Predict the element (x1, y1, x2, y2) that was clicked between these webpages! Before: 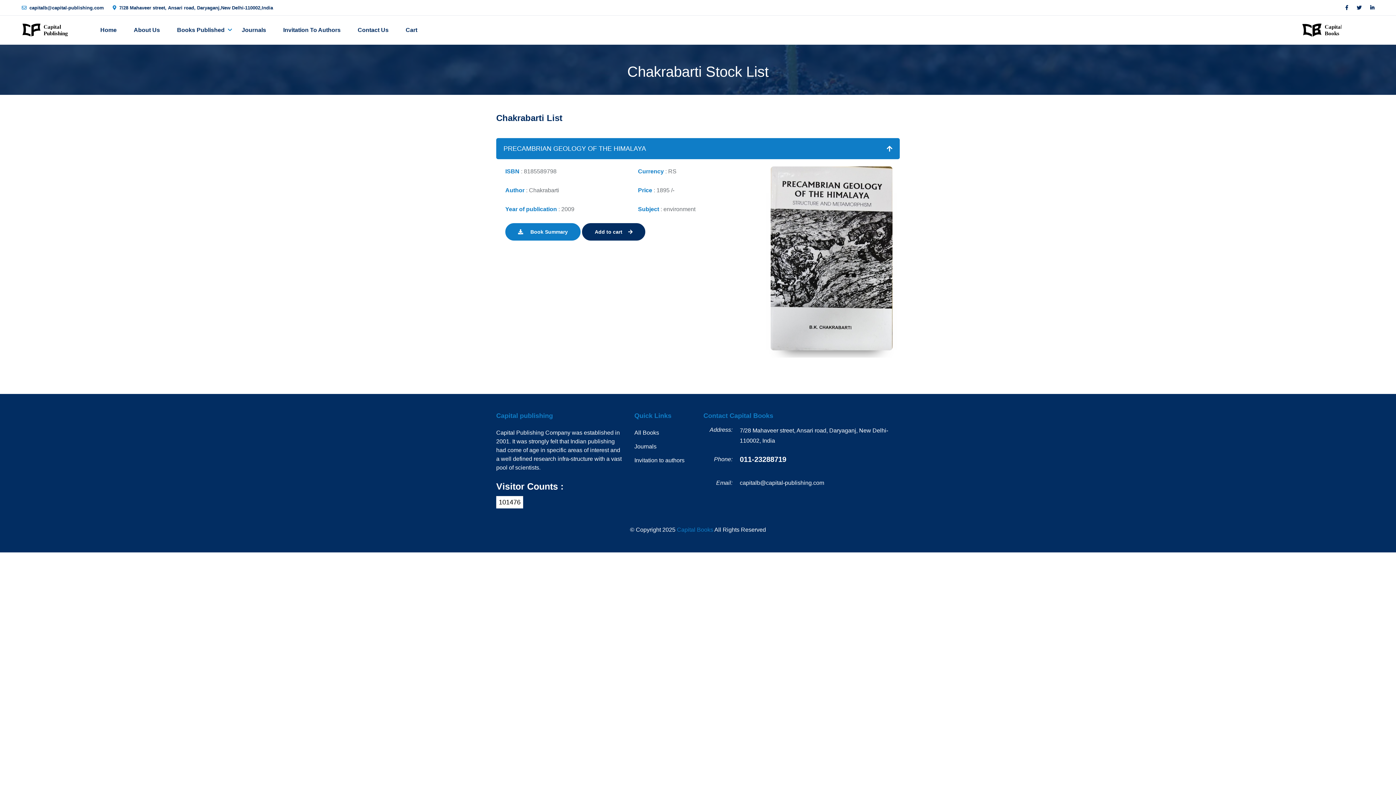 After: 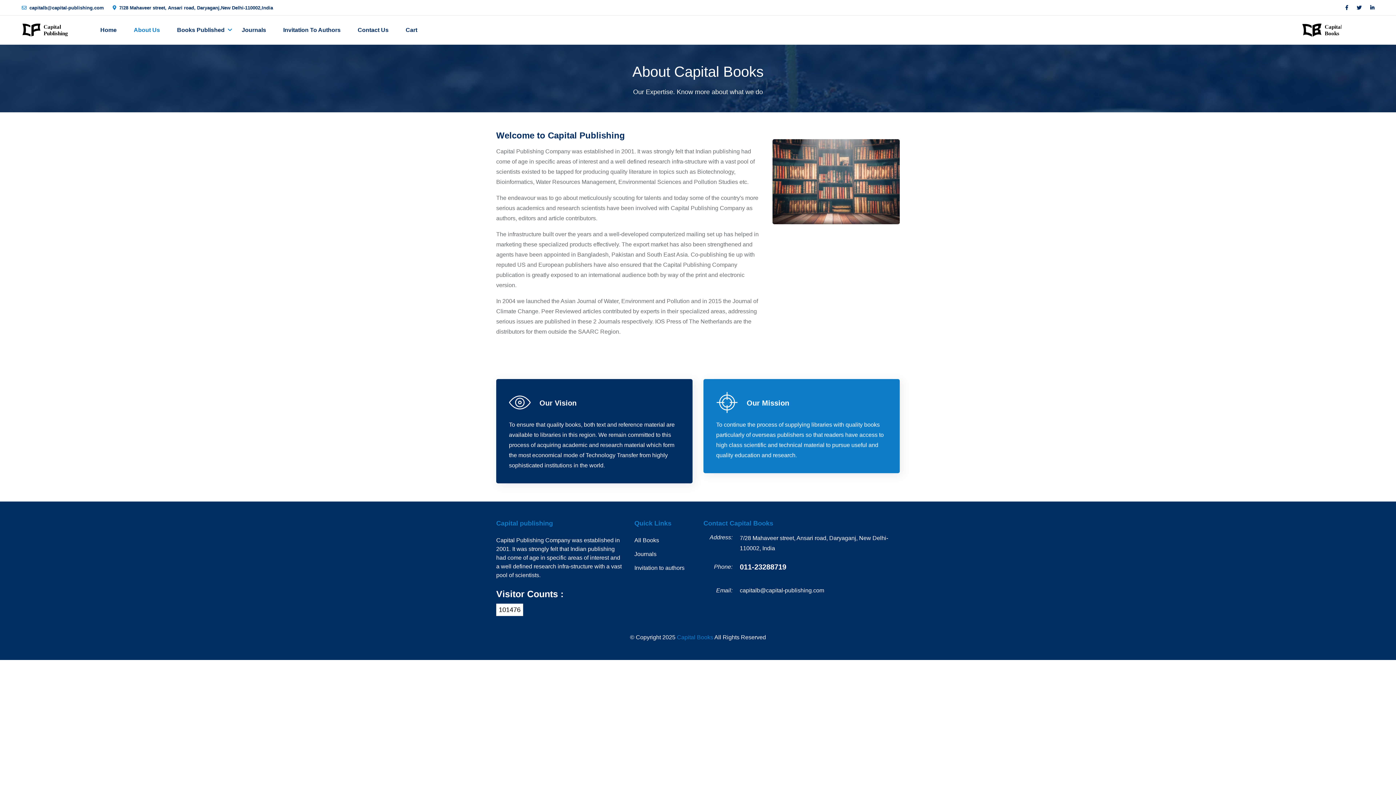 Action: label: About Us bbox: (128, 22, 165, 38)